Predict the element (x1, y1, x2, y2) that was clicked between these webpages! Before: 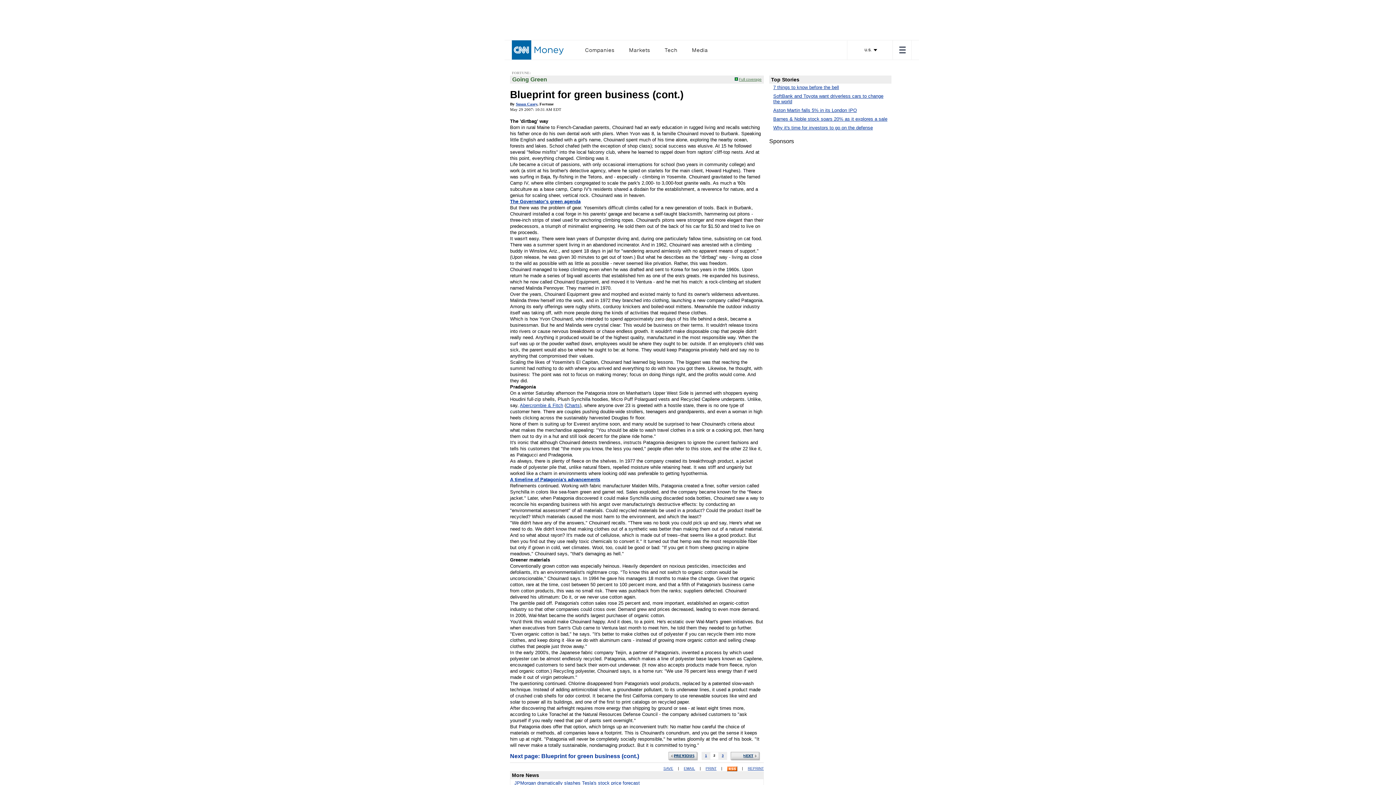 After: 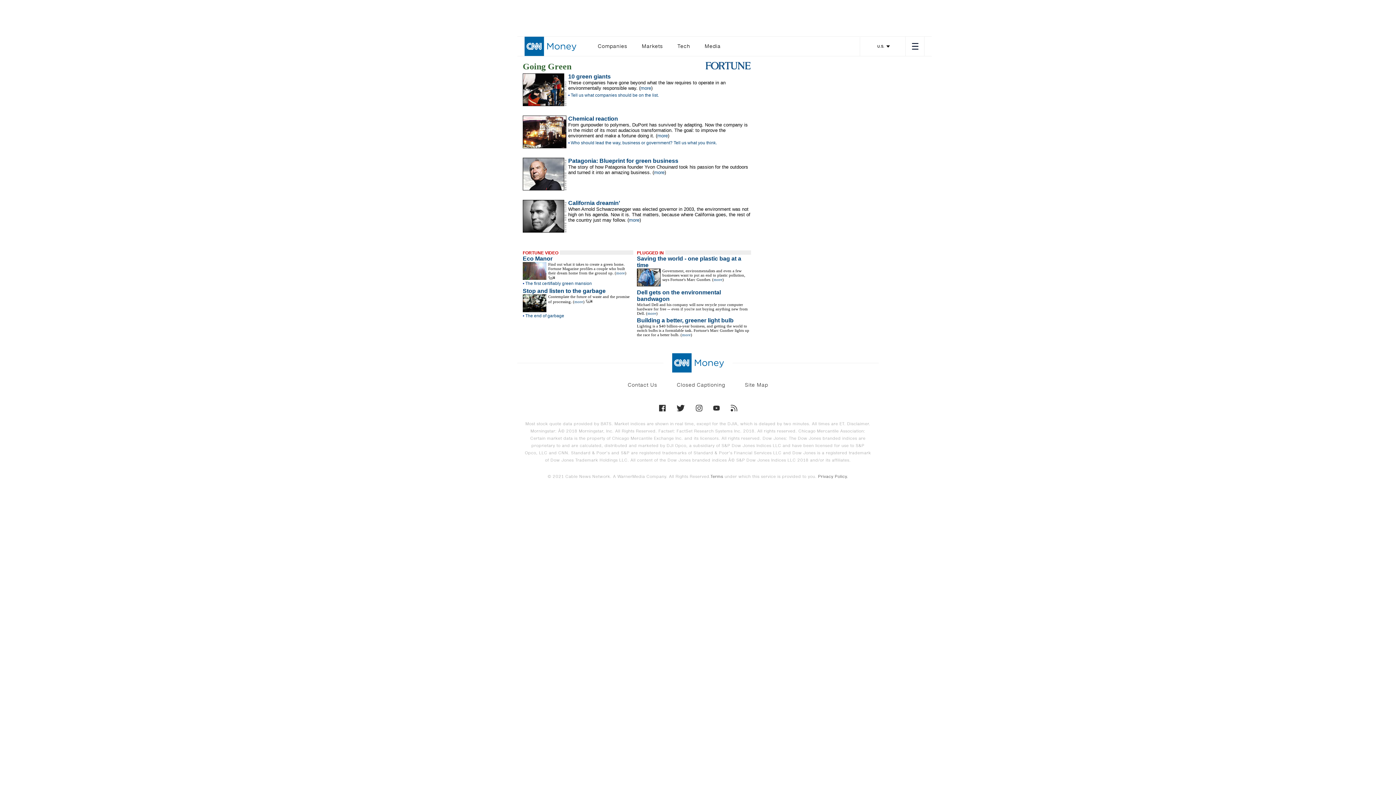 Action: bbox: (510, 76, 547, 82) label: Going Green